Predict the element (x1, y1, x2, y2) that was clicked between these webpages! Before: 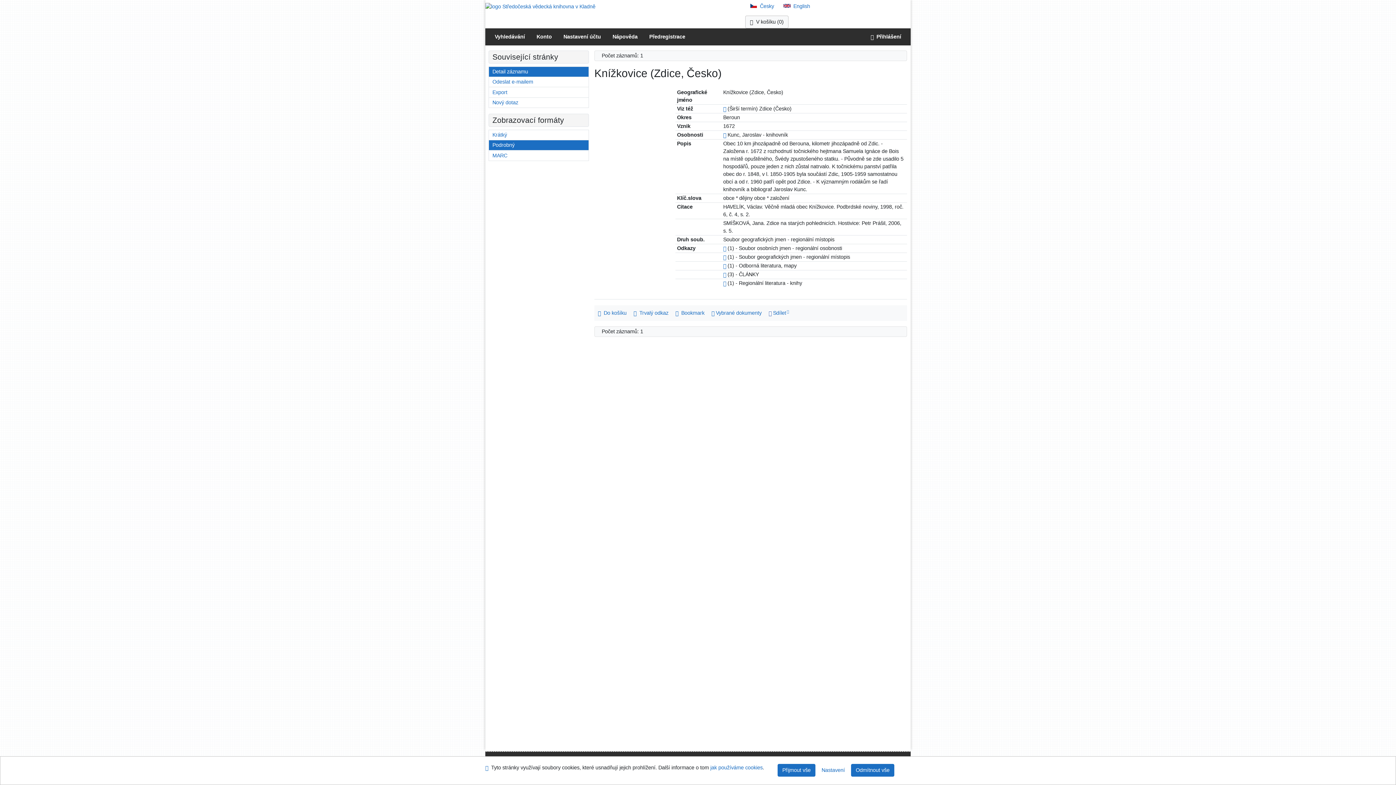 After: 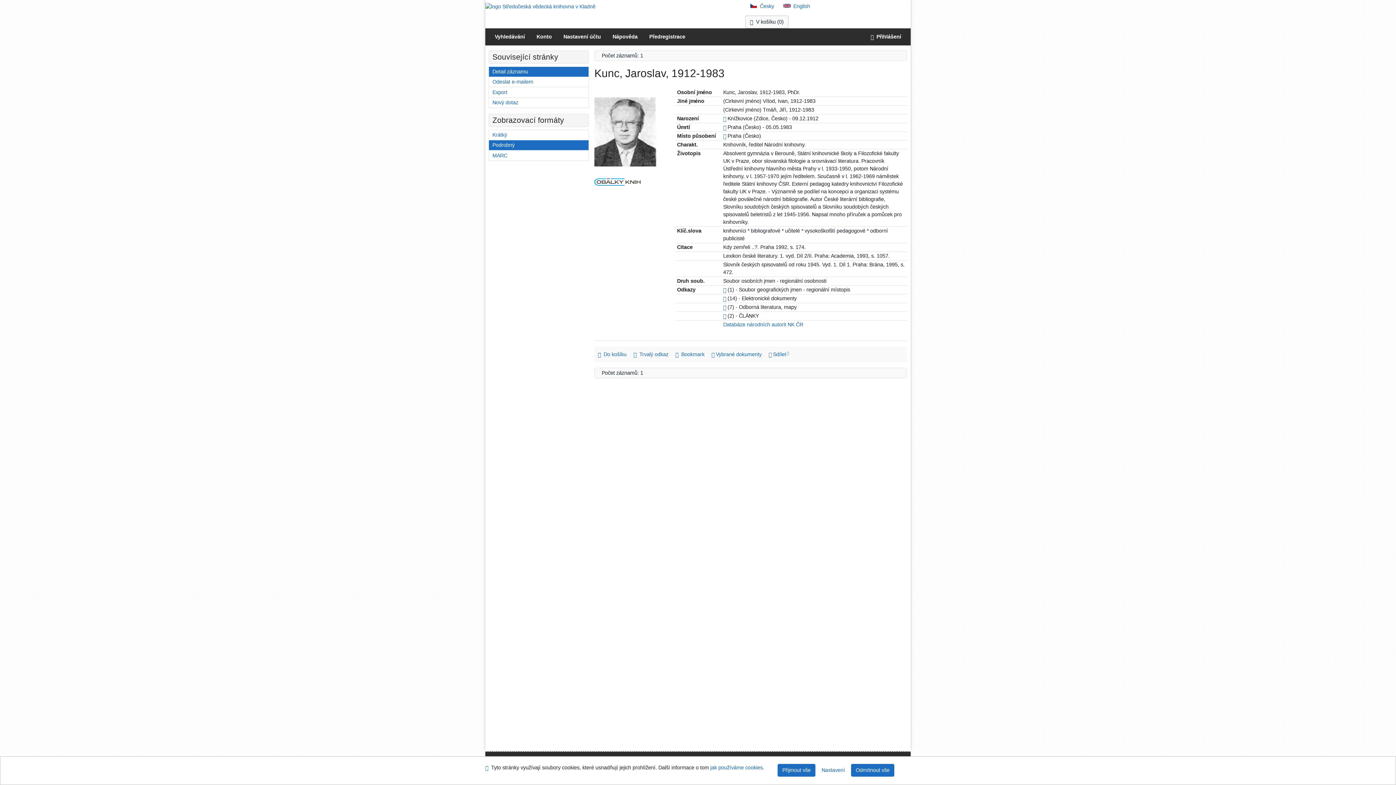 Action: label: Odkaz na související záznam bbox: (723, 131, 726, 137)